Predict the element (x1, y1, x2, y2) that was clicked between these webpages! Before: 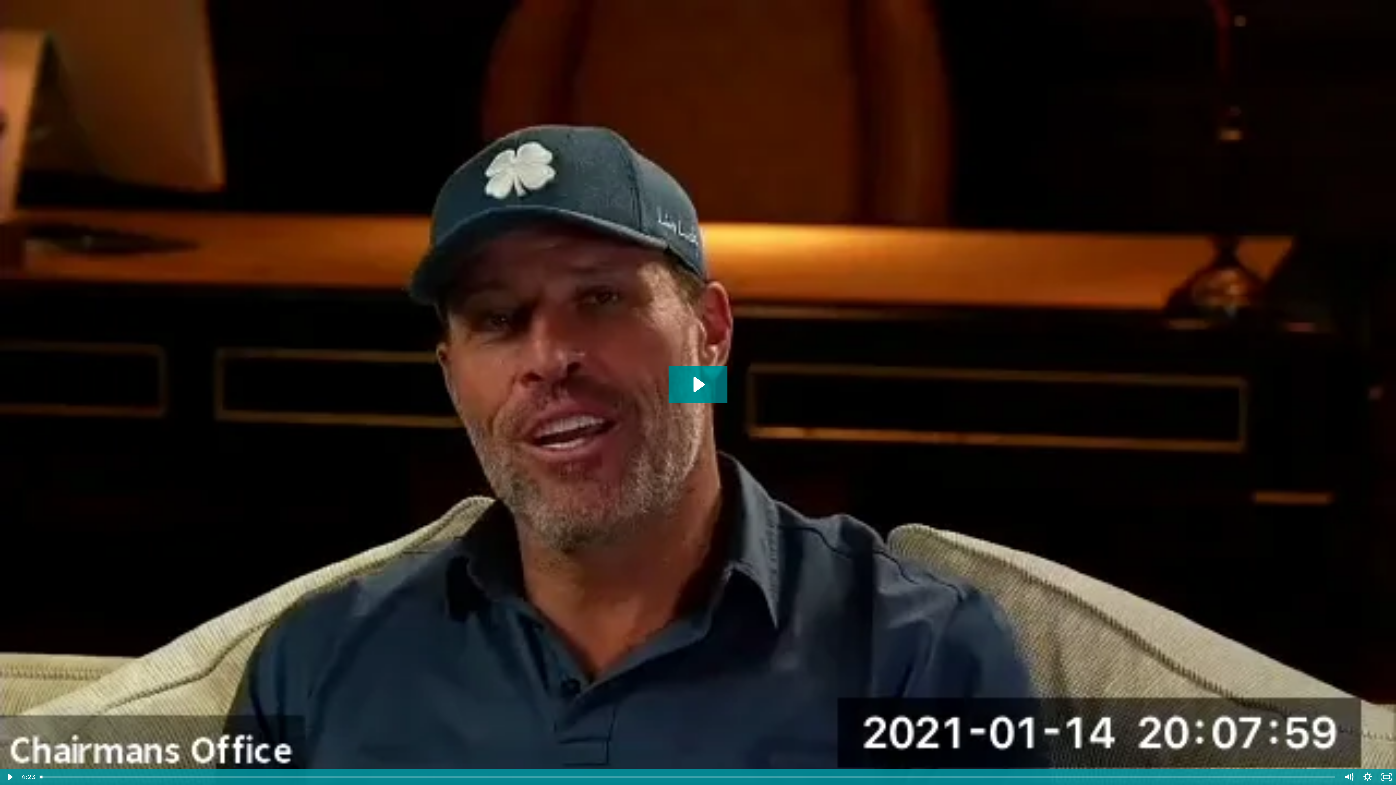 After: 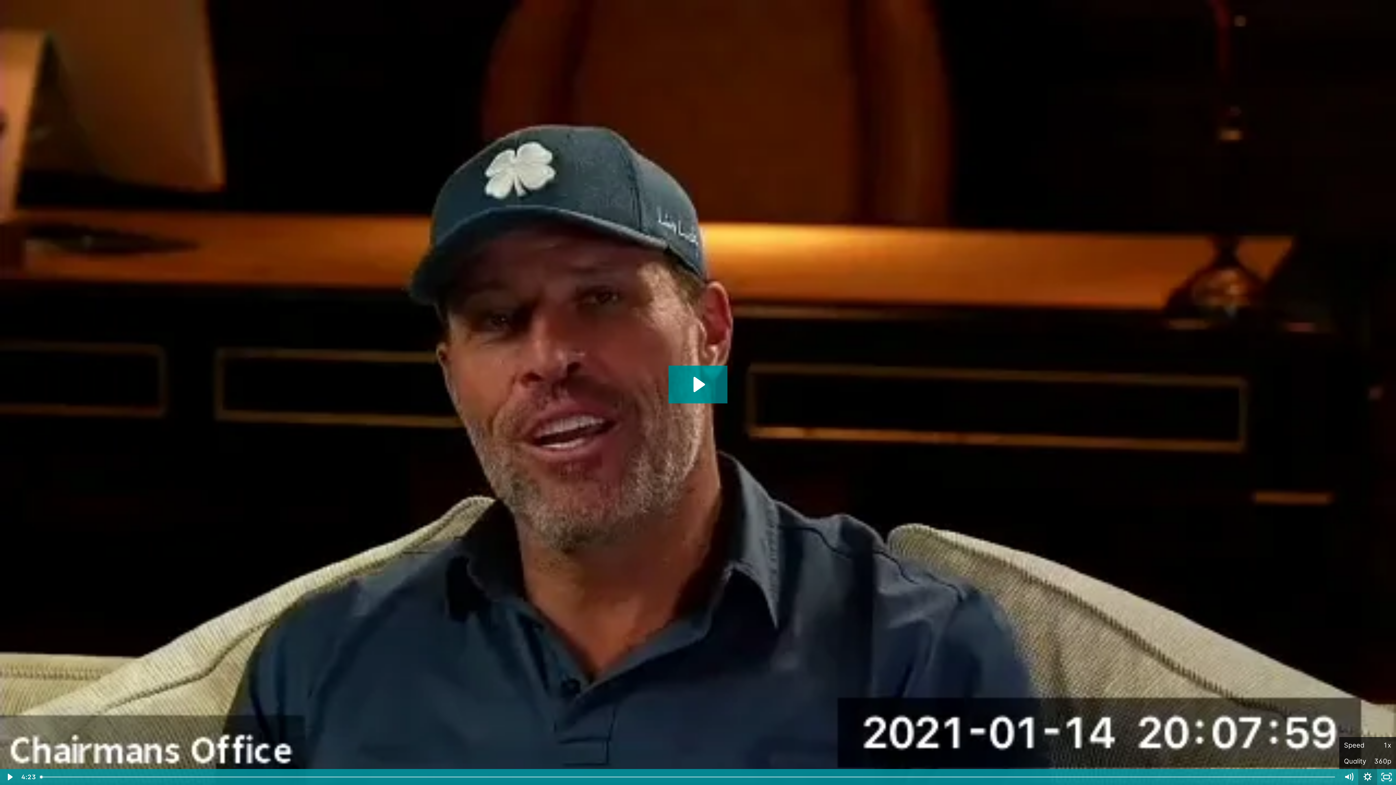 Action: bbox: (1358, 769, 1377, 785) label: Show settings menu